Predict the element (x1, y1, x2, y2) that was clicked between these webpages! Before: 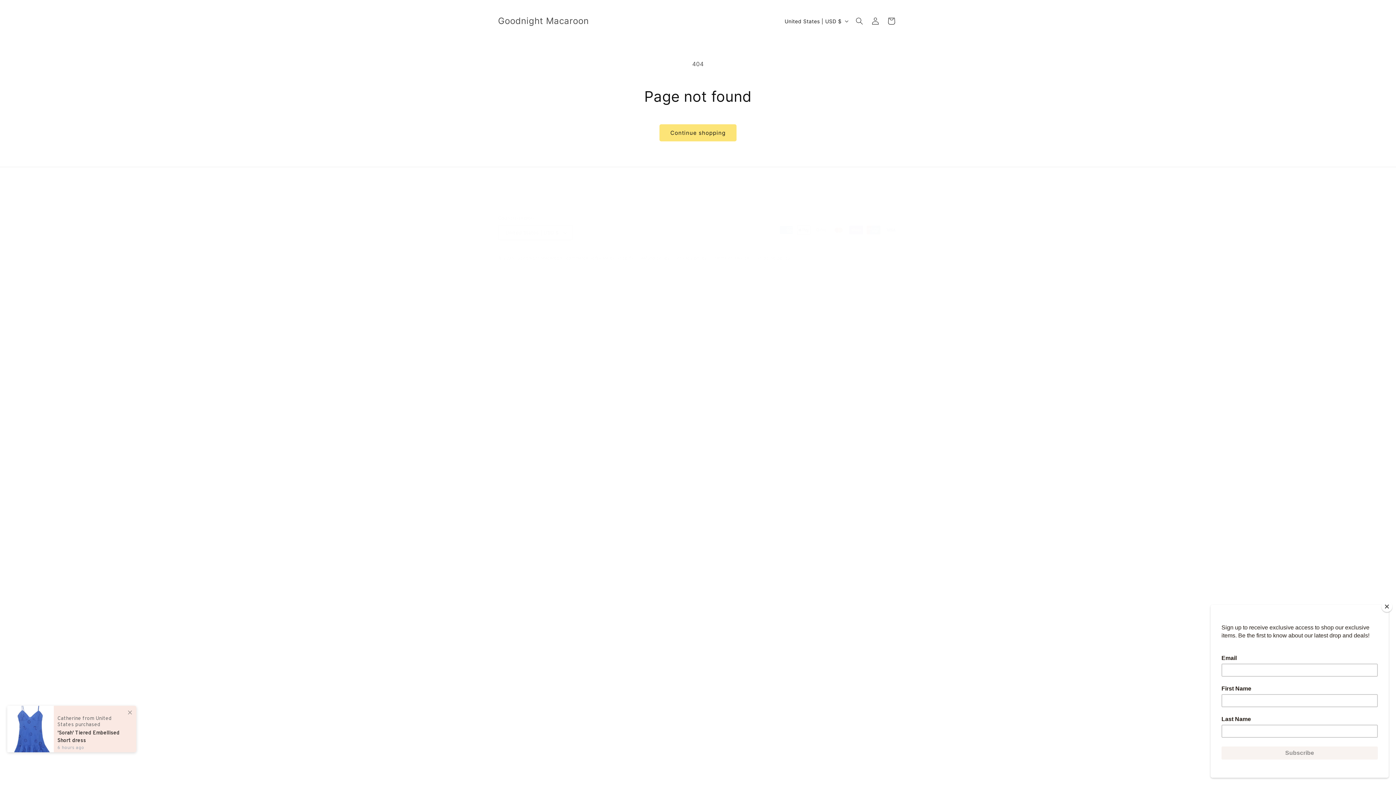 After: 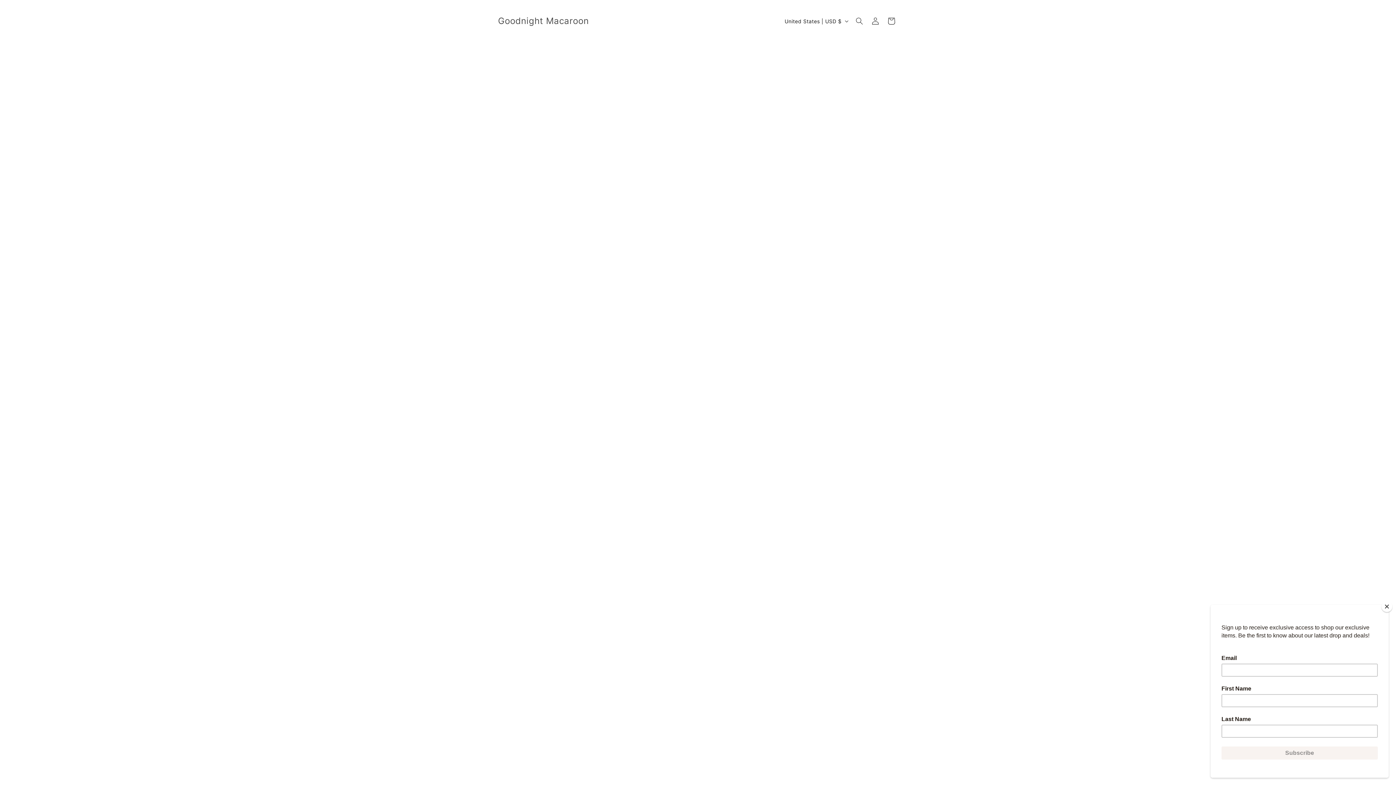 Action: bbox: (517, 255, 563, 260) label: Goodnight Macaroon 